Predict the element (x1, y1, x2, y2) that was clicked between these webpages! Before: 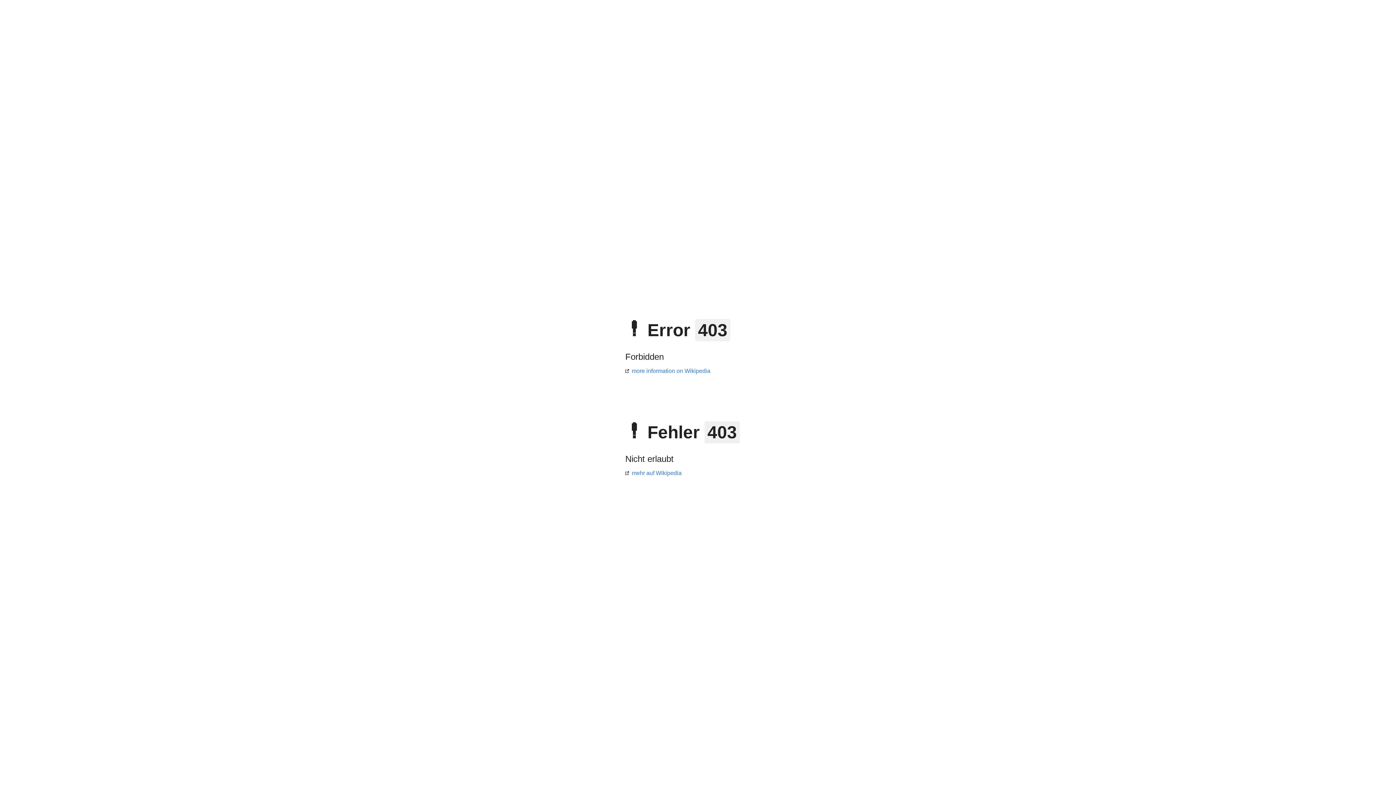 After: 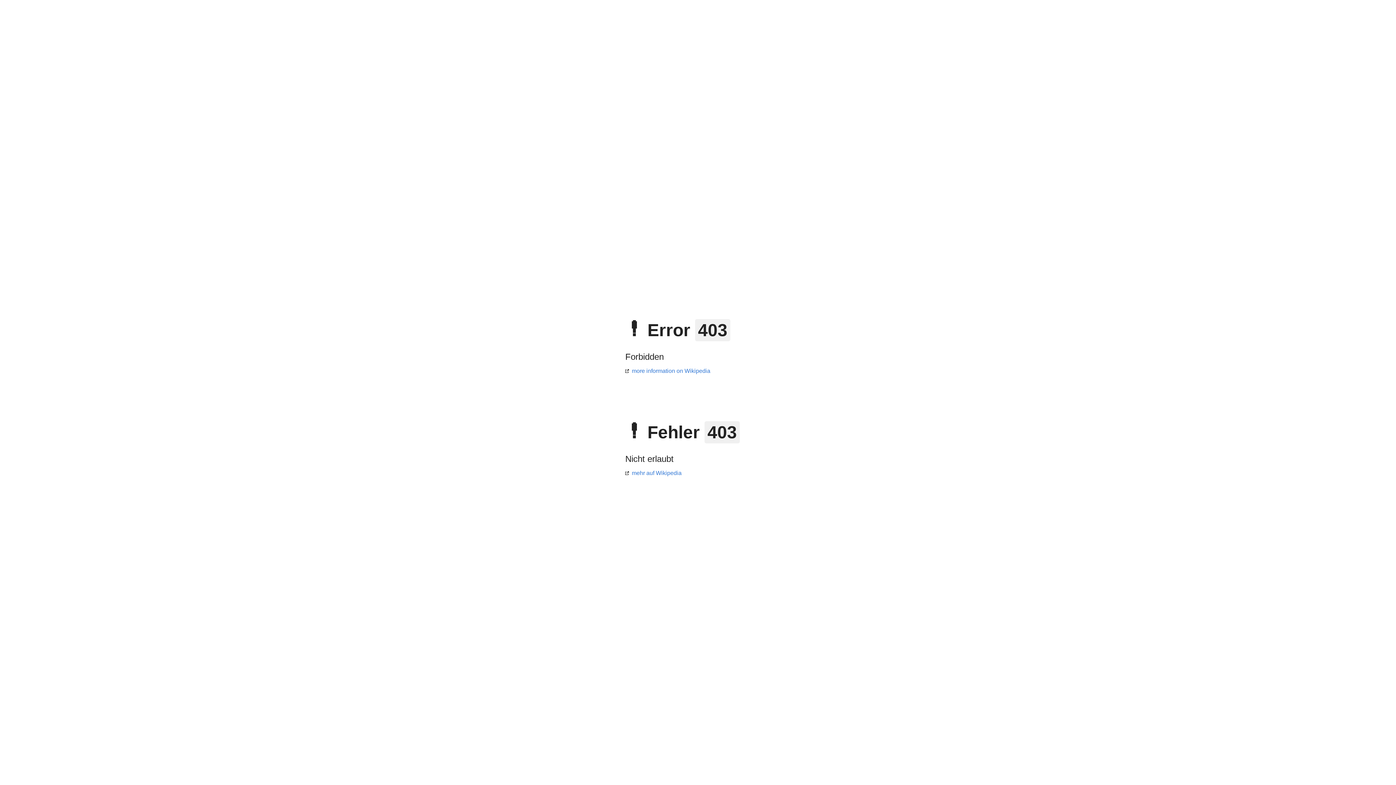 Action: bbox: (625, 368, 710, 374) label: more information on Wikipedia